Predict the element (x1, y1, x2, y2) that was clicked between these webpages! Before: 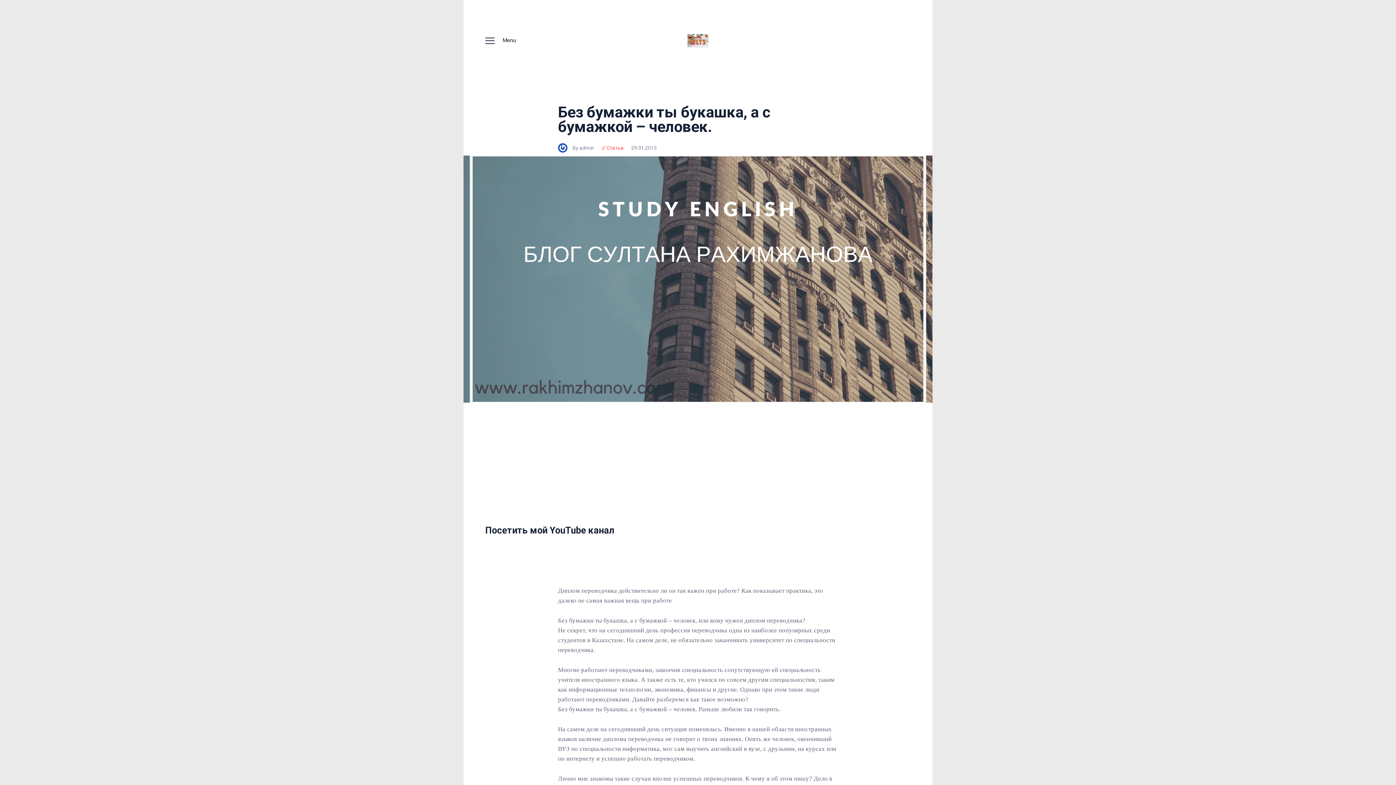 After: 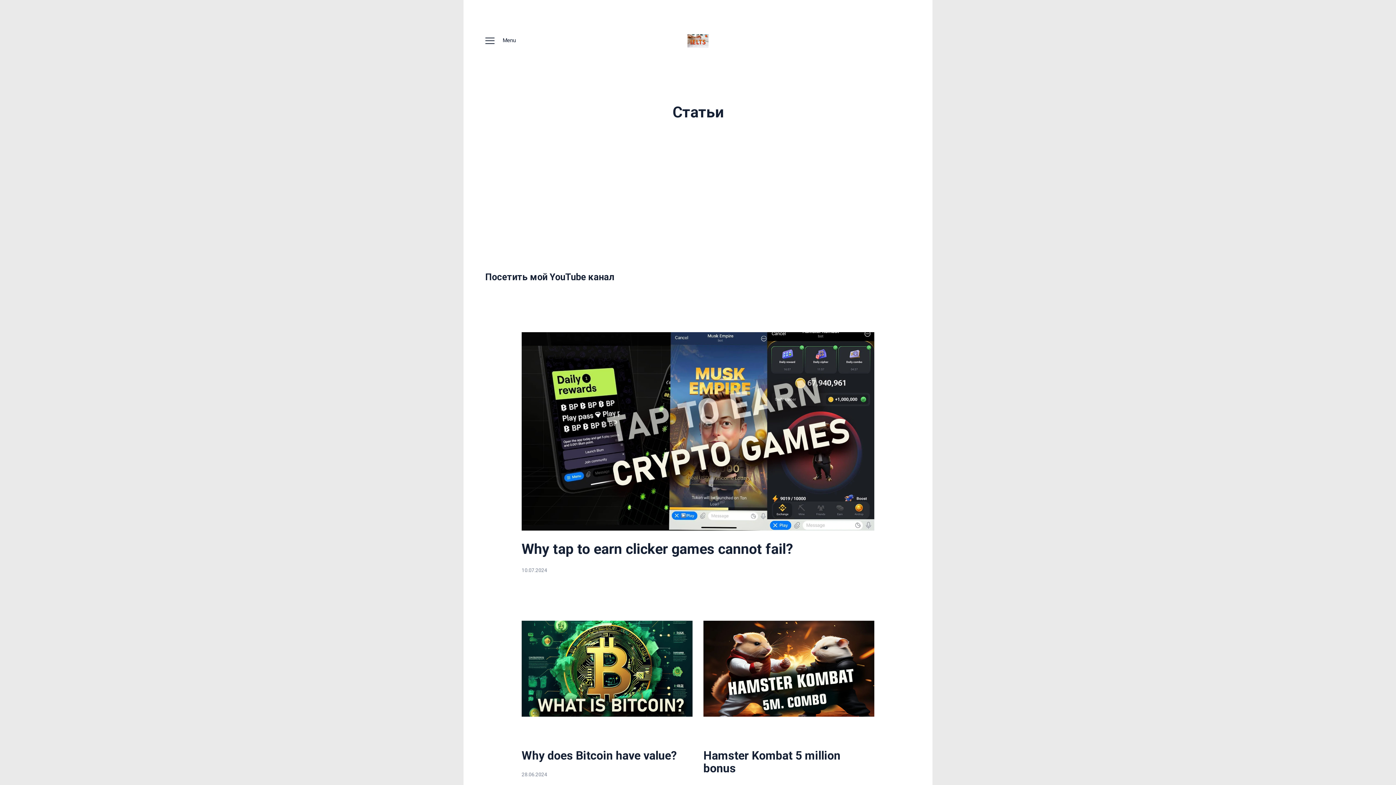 Action: label: Статьи bbox: (606, 145, 623, 150)